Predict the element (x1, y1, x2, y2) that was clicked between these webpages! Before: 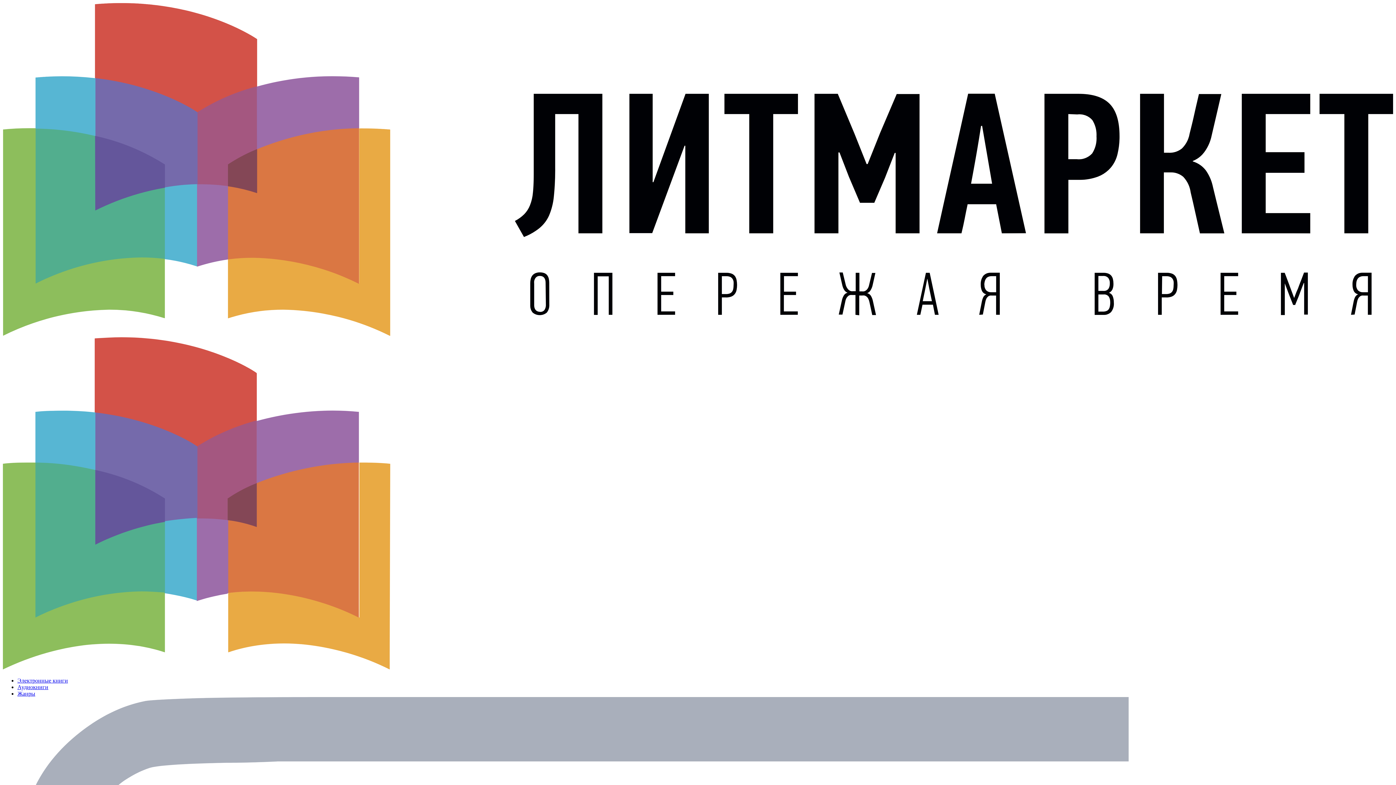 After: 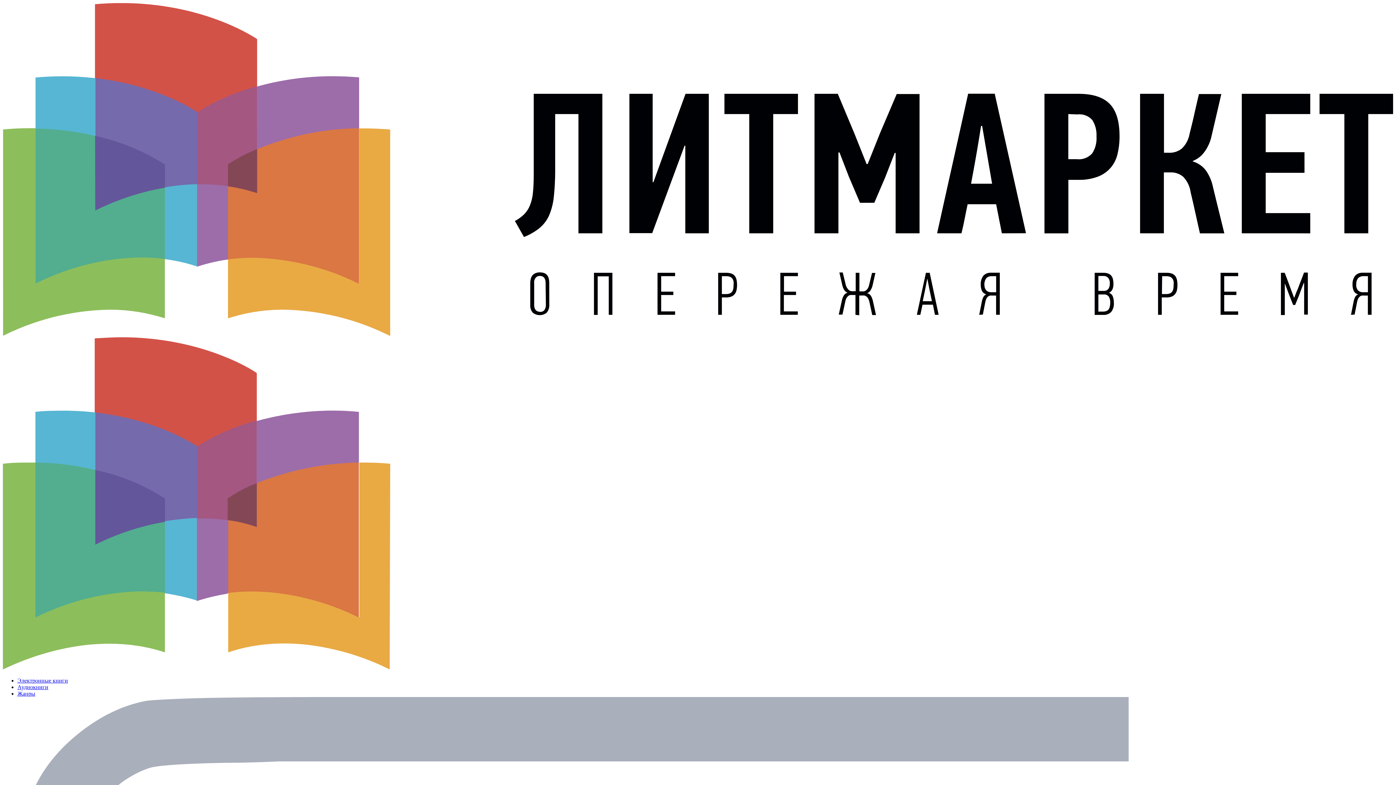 Action: bbox: (17, 684, 48, 690) label: Аудиокниги